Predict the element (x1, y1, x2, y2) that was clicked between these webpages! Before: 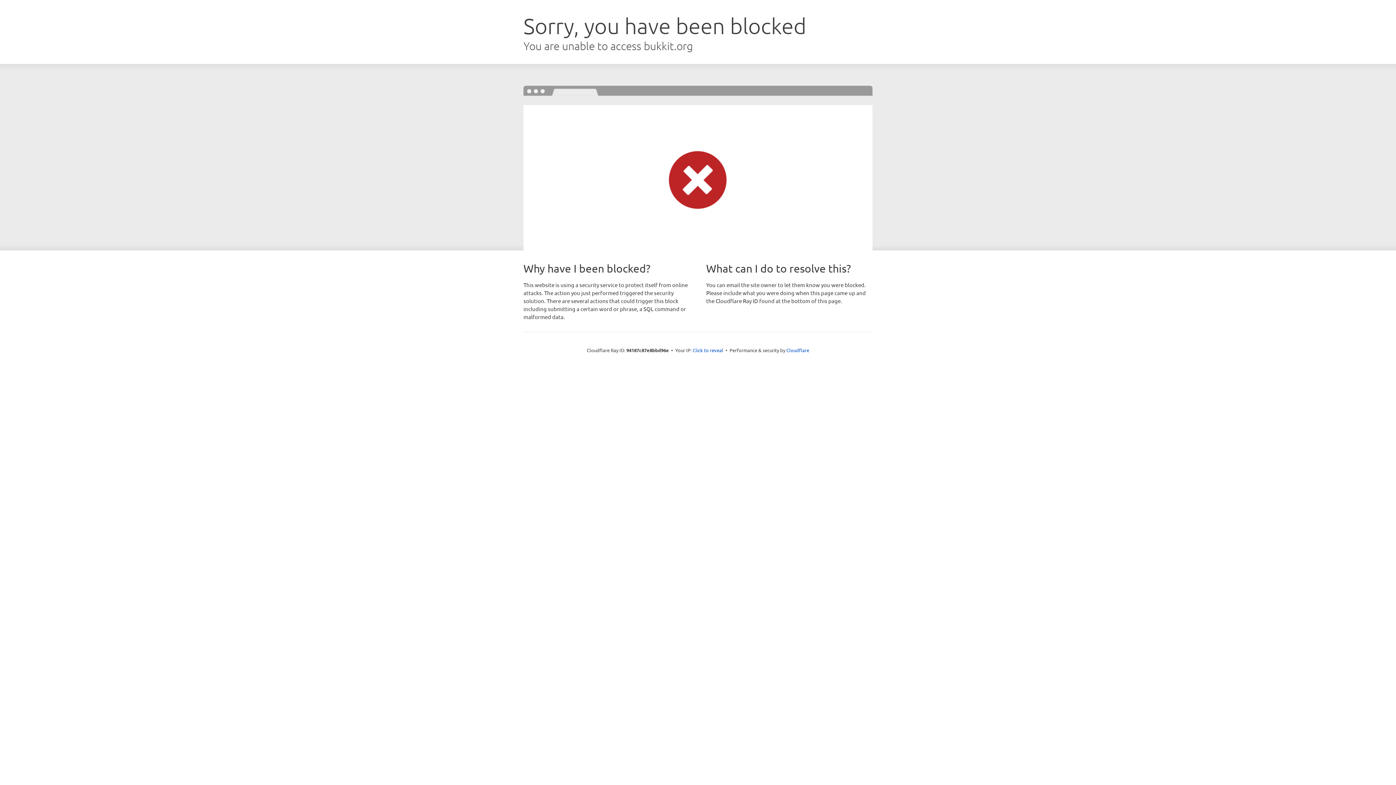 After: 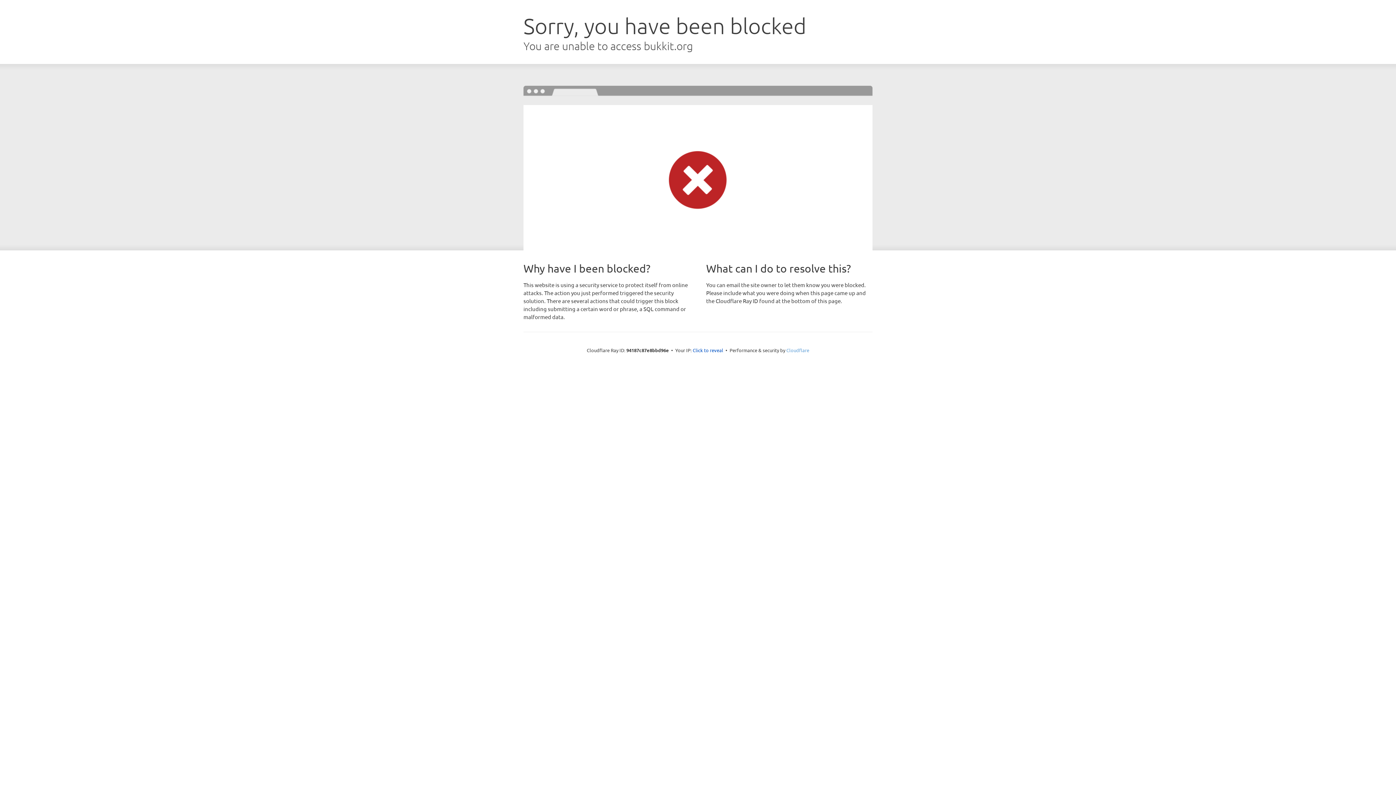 Action: bbox: (786, 347, 809, 353) label: Cloudflare